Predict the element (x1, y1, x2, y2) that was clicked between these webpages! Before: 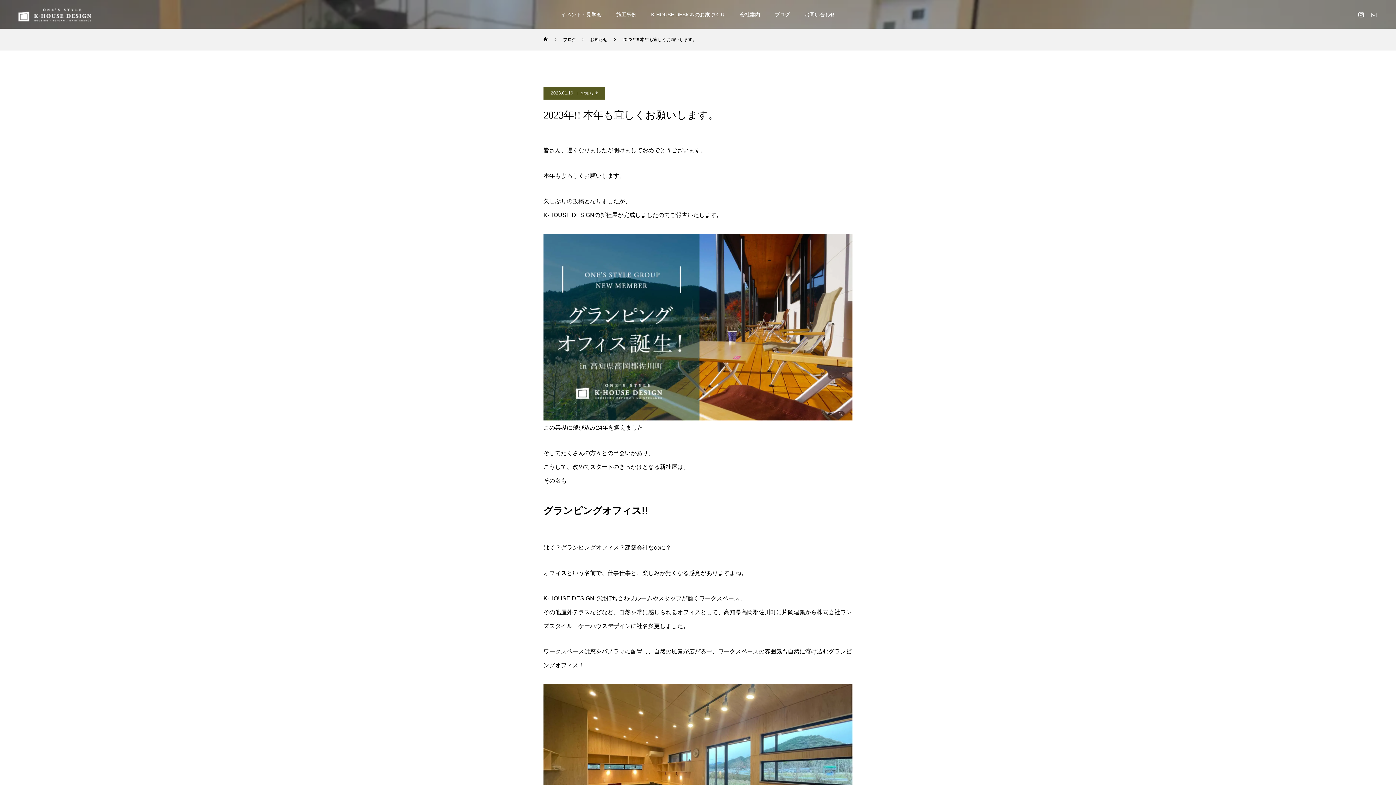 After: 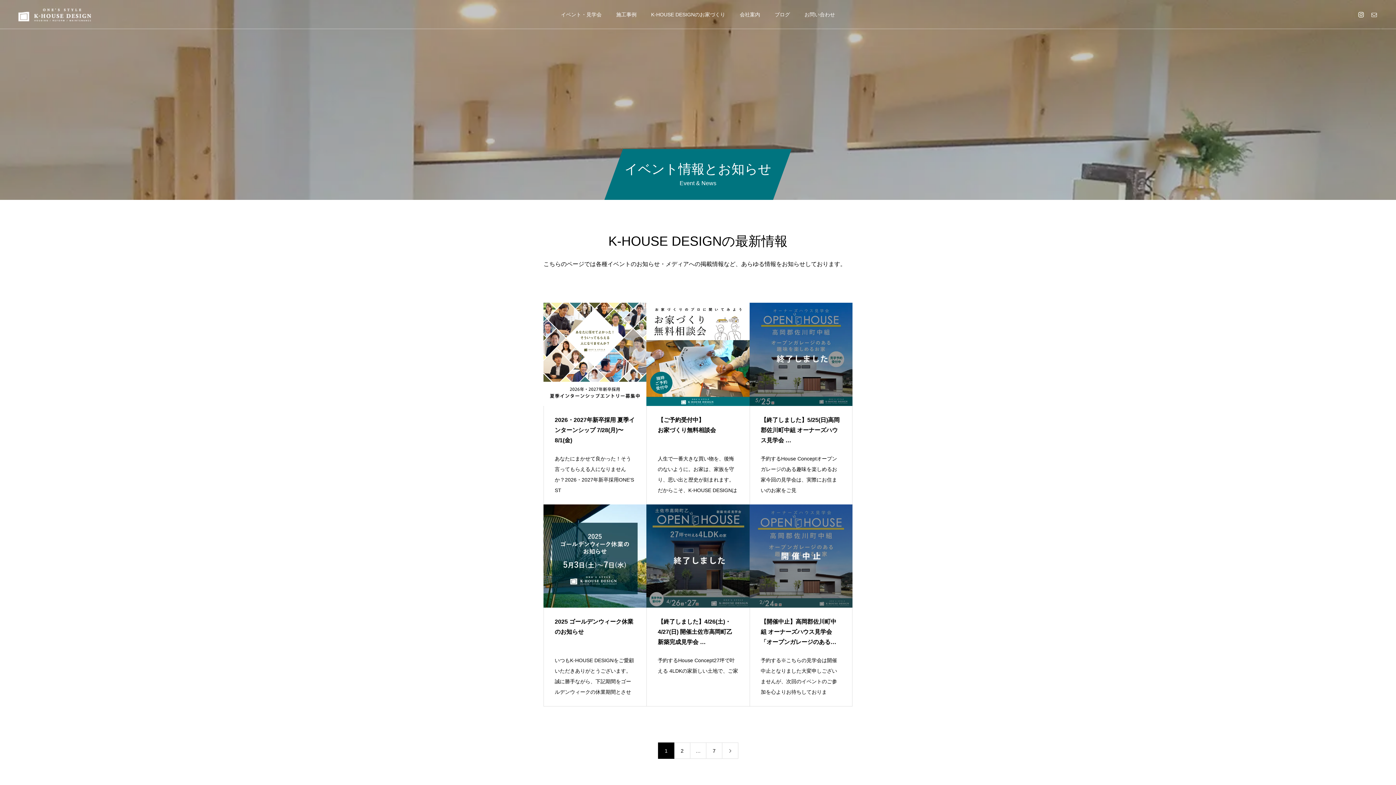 Action: bbox: (553, 0, 609, 29) label: イベント・見学会